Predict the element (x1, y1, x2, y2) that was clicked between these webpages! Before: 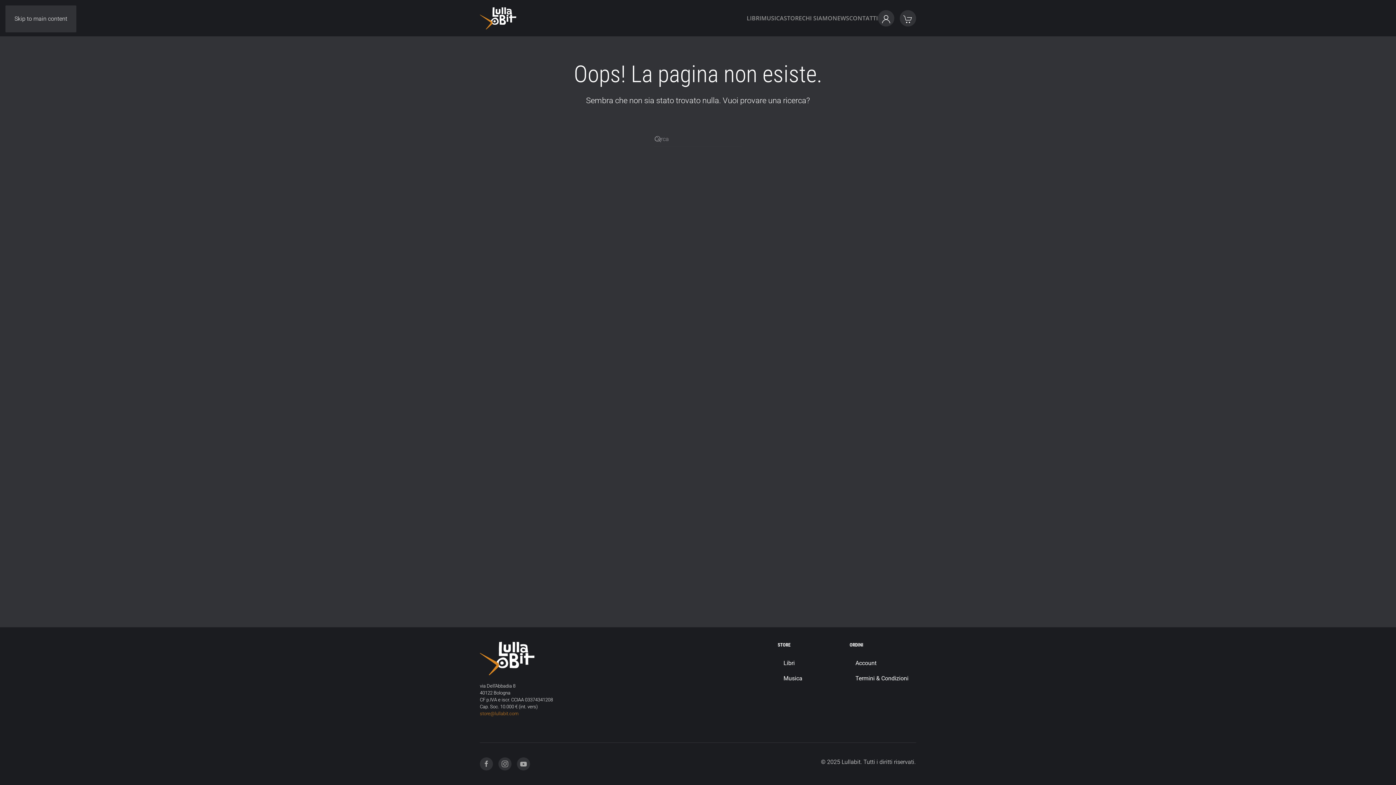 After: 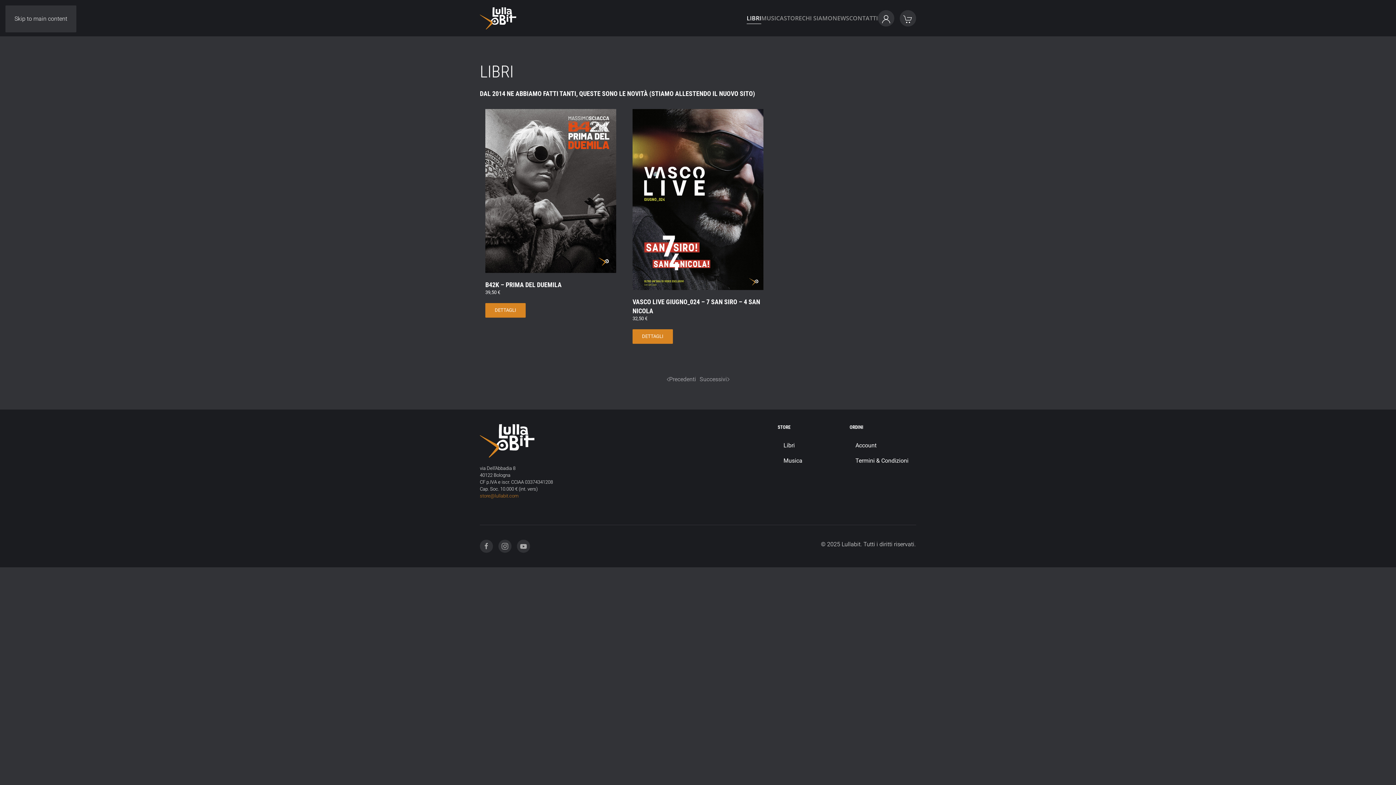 Action: bbox: (746, 3, 761, 32) label: LIBRI